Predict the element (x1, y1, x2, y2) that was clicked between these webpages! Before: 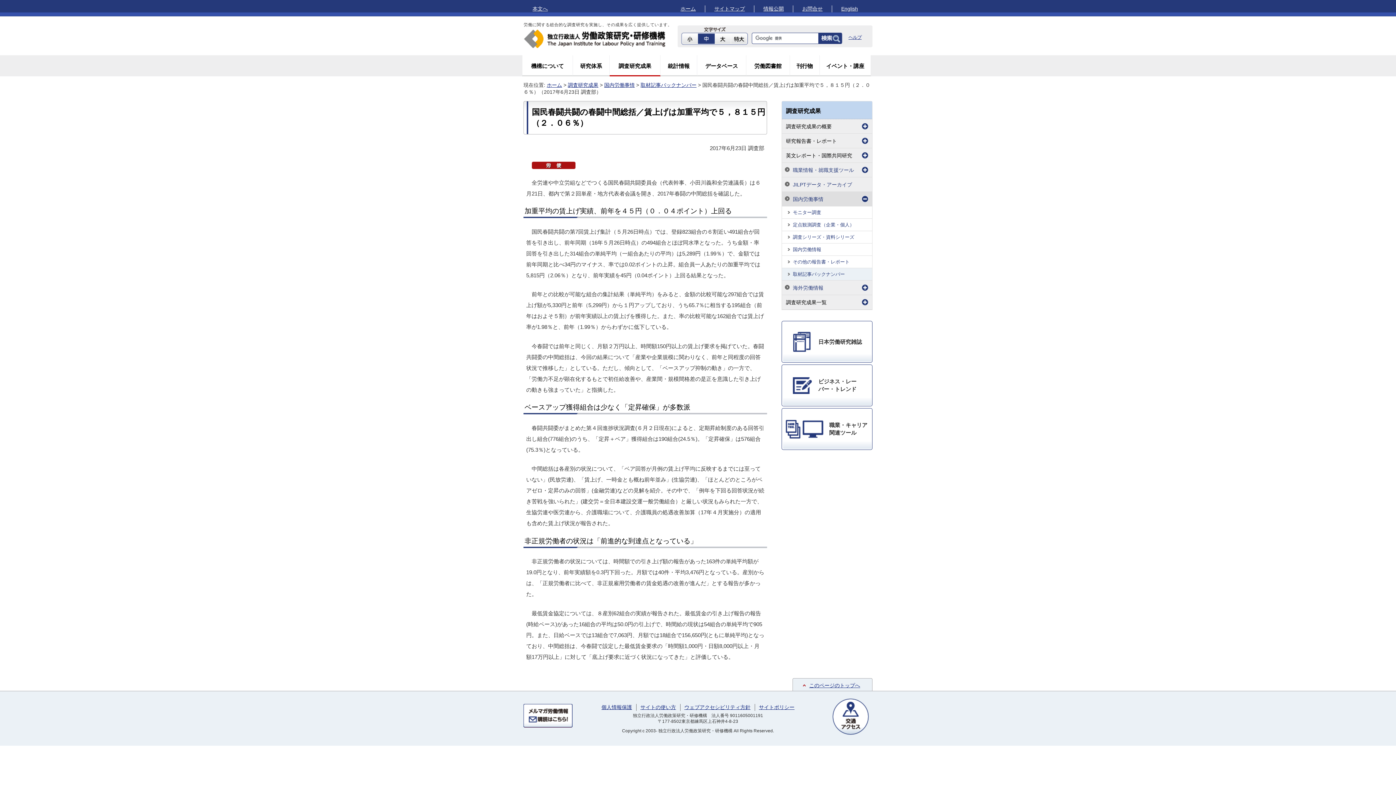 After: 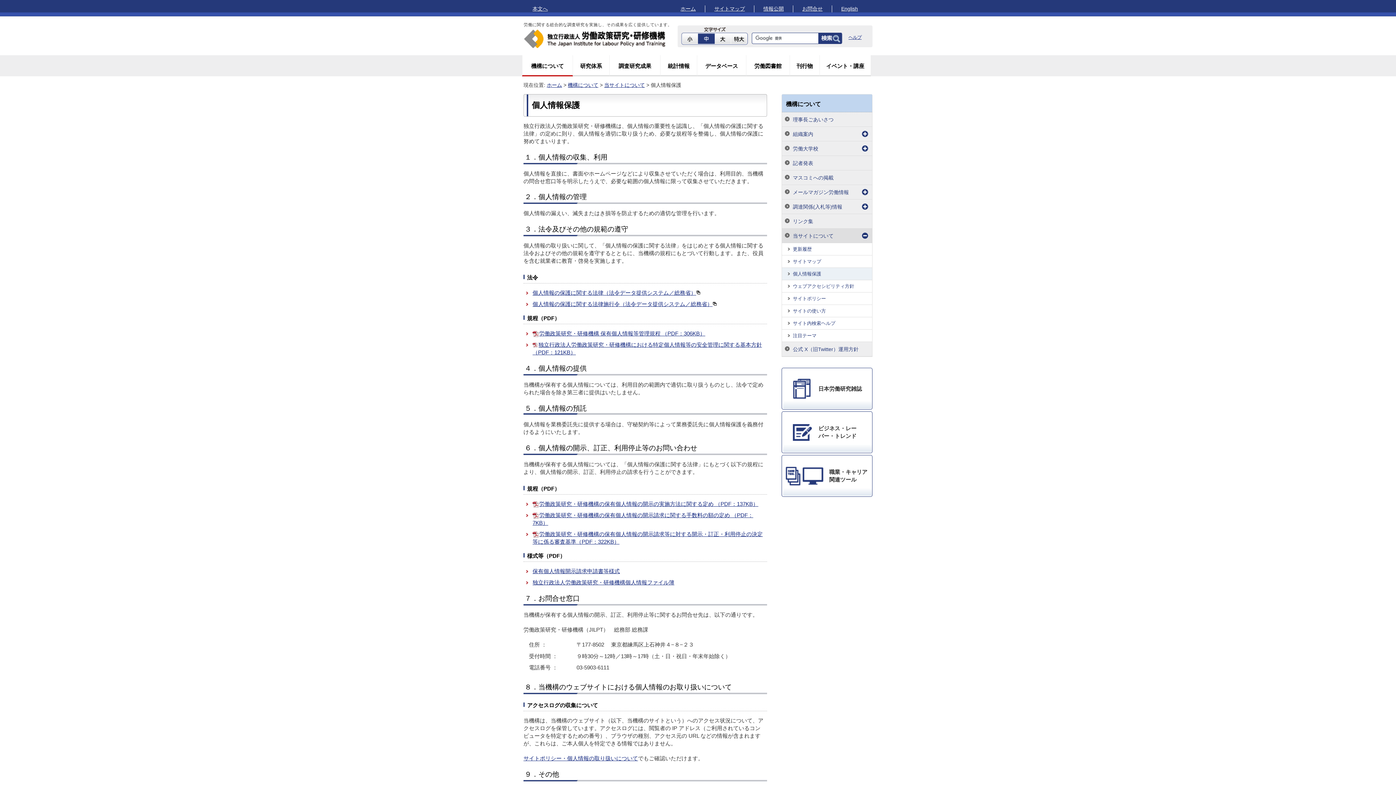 Action: label: 個人情報保護 bbox: (601, 704, 632, 710)